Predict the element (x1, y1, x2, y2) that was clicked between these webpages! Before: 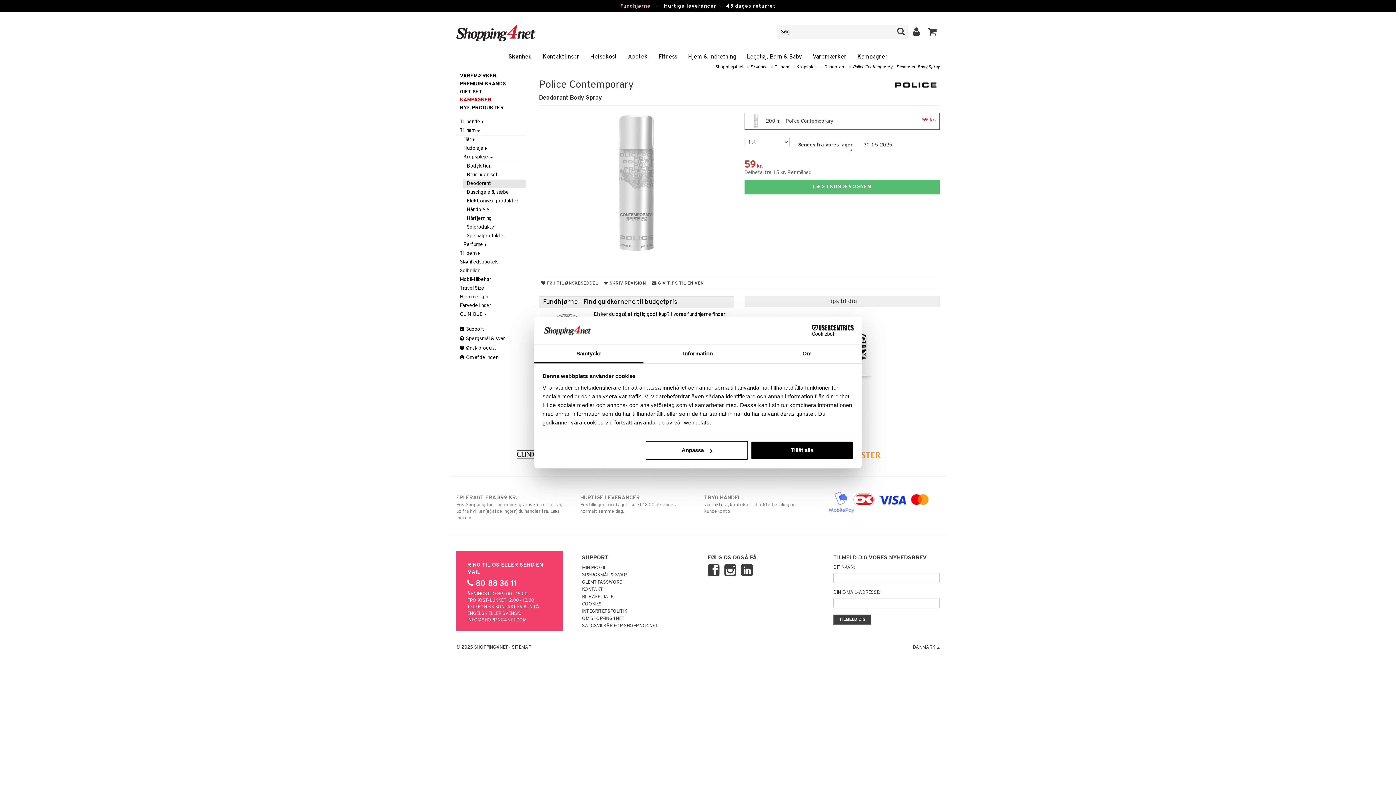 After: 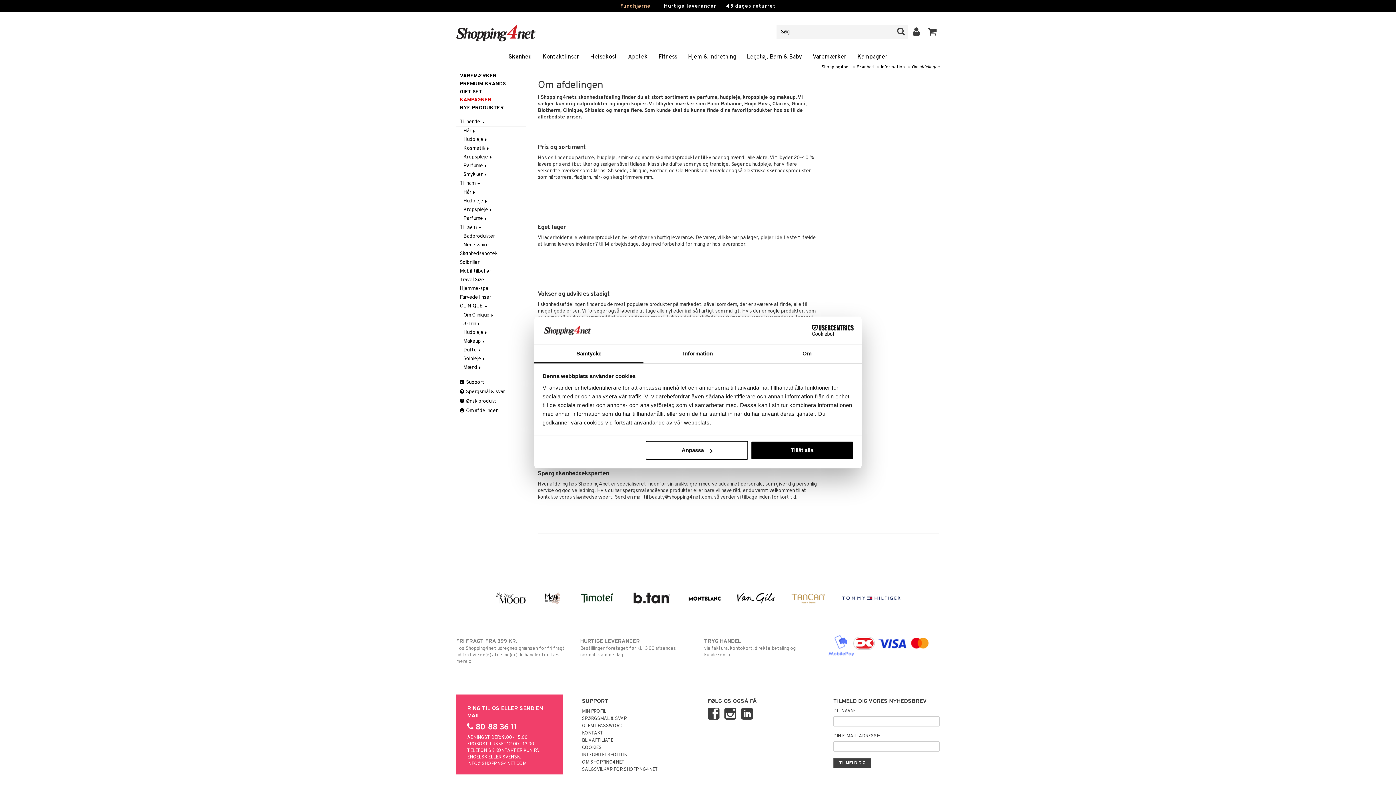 Action: label:  Om afdelingen bbox: (456, 353, 526, 362)